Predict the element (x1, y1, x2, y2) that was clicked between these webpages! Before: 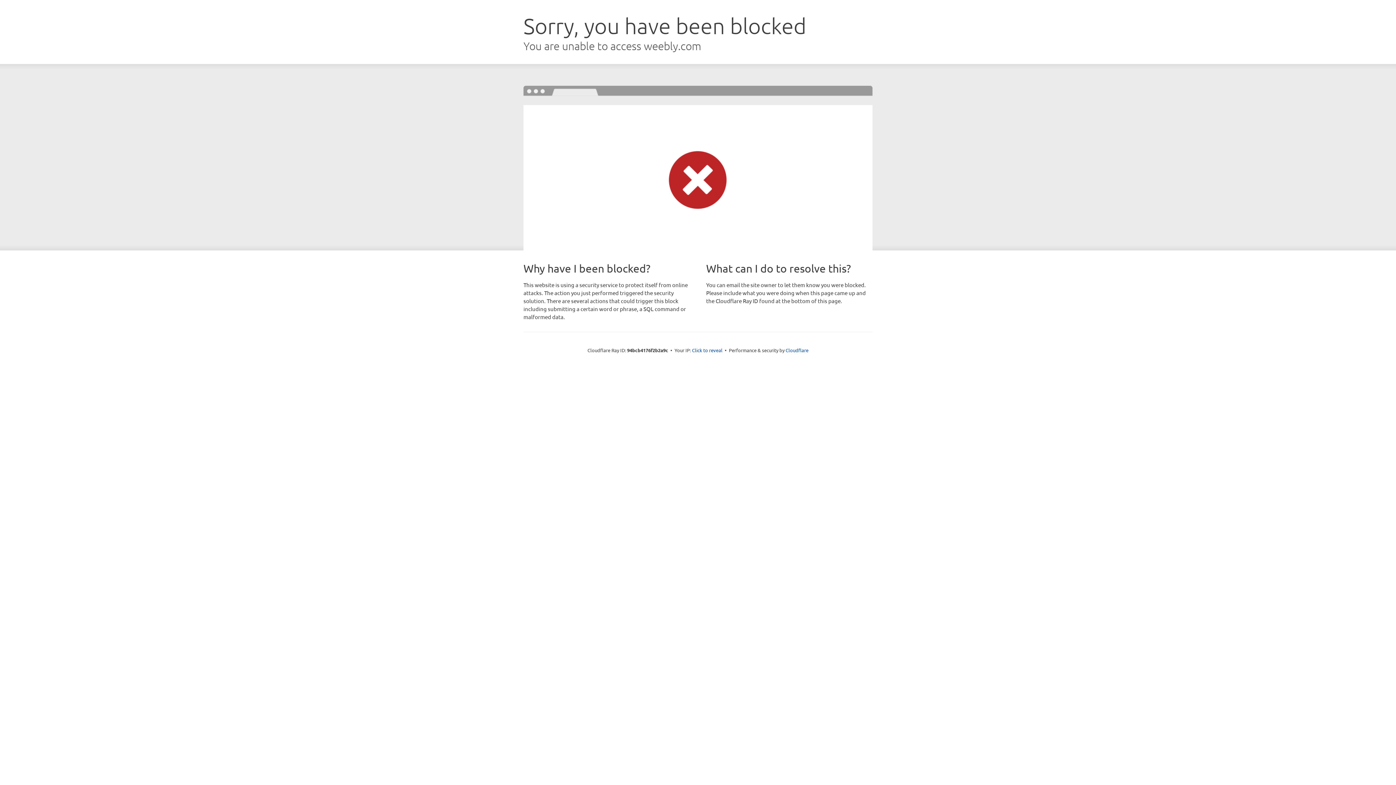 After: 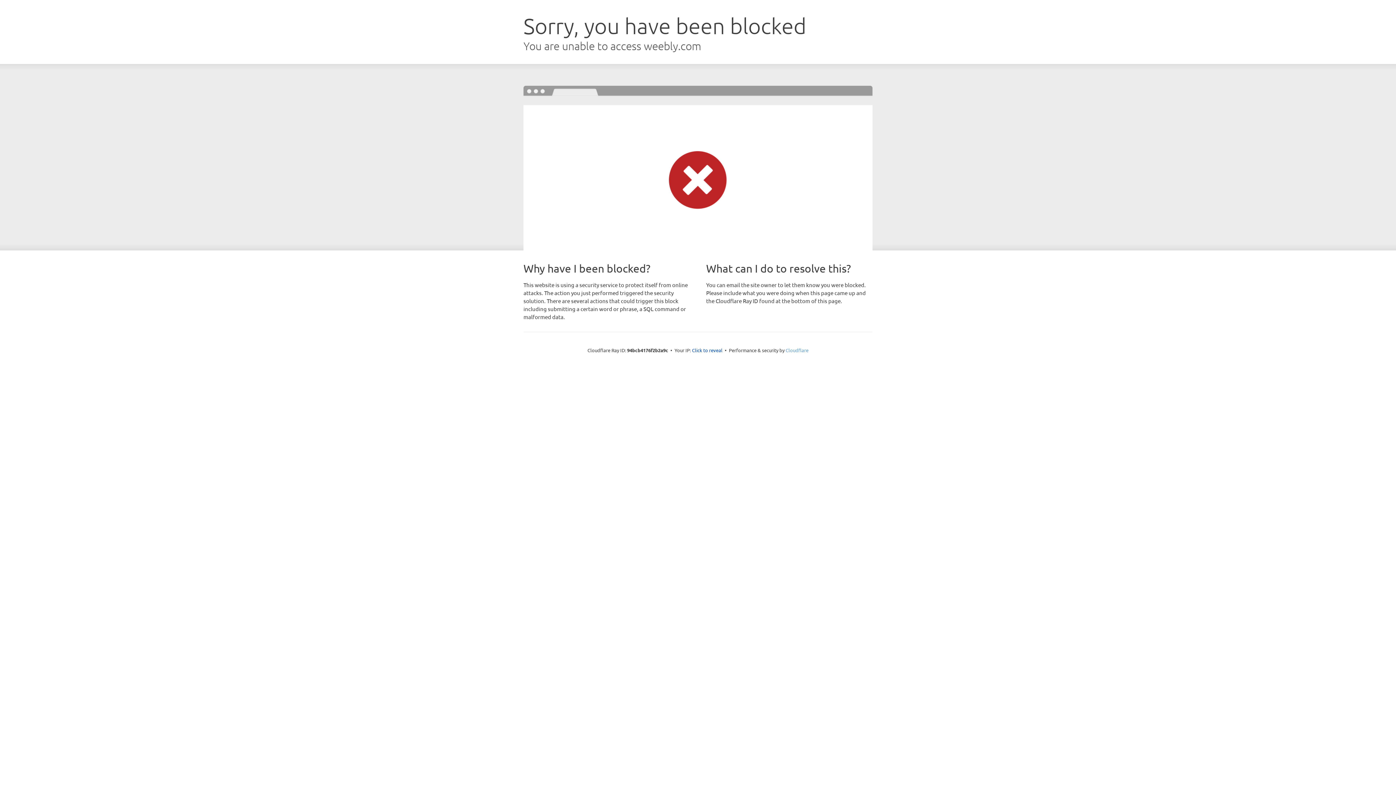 Action: label: Cloudflare bbox: (785, 347, 808, 353)